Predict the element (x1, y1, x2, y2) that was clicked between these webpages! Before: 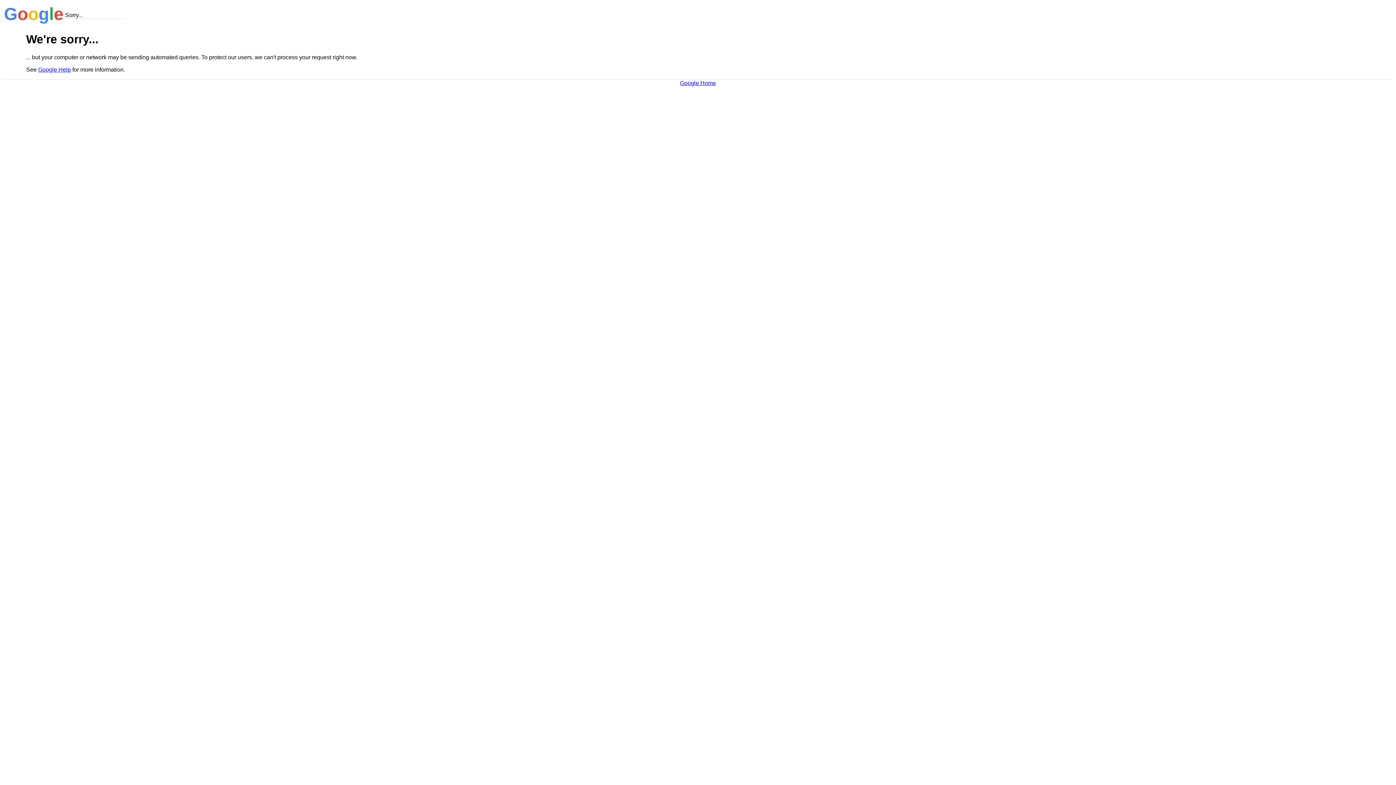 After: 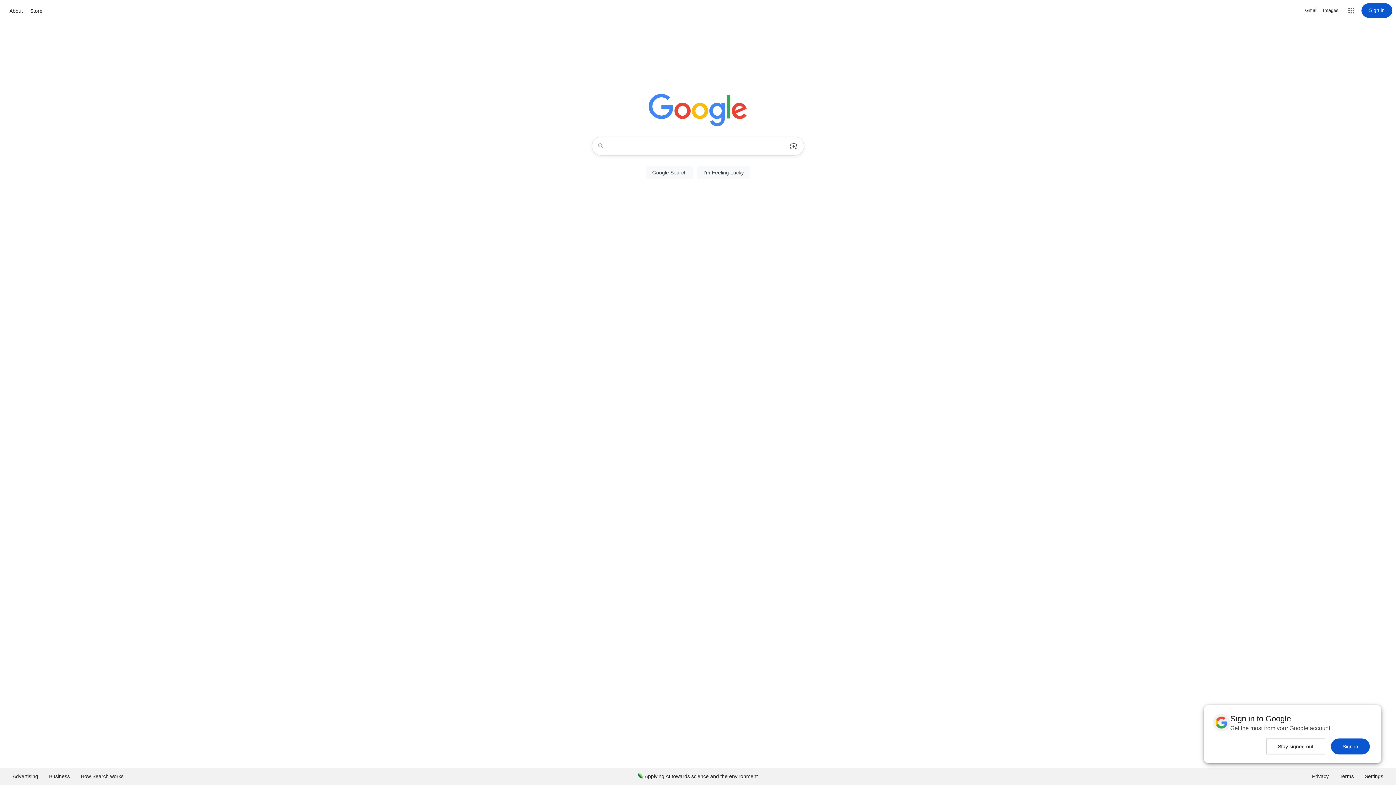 Action: bbox: (680, 79, 716, 86) label: Google Home